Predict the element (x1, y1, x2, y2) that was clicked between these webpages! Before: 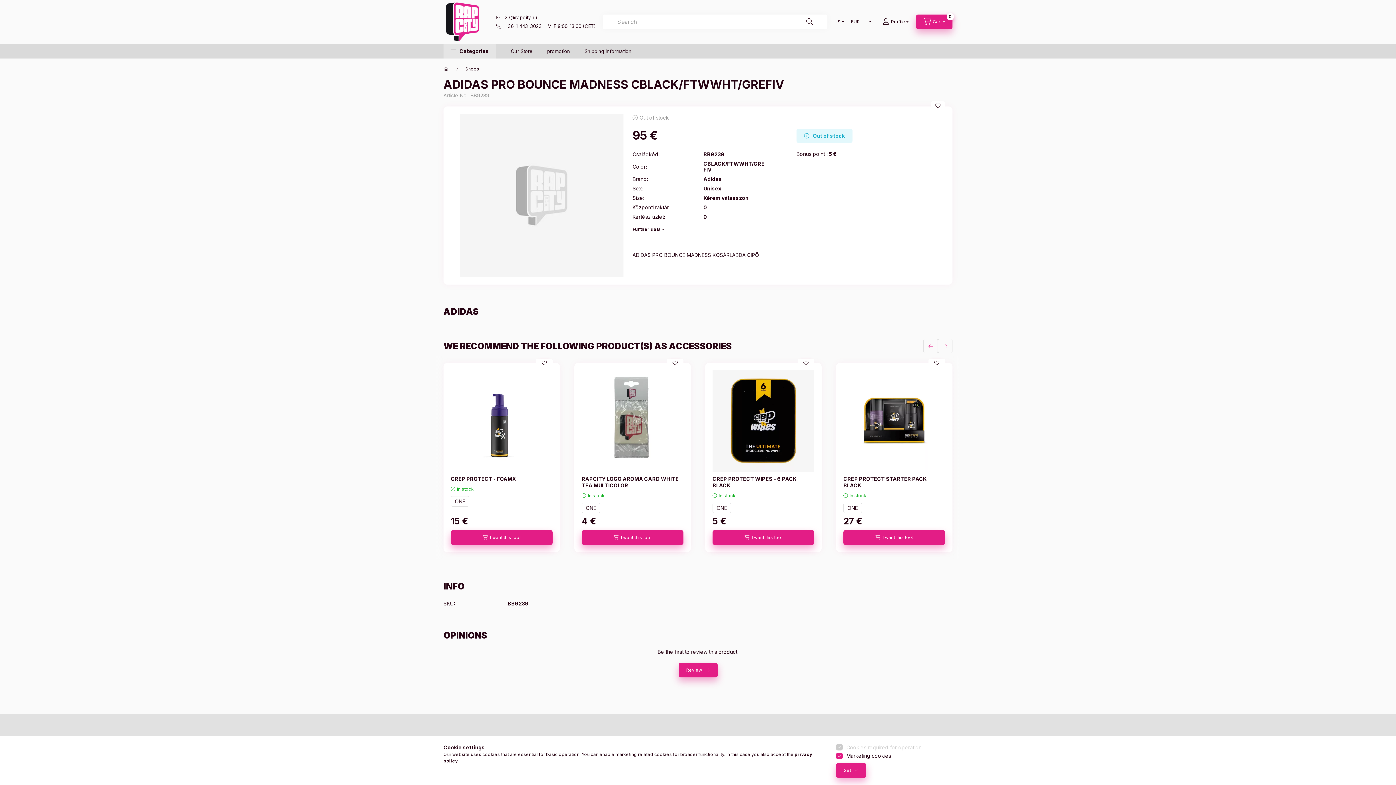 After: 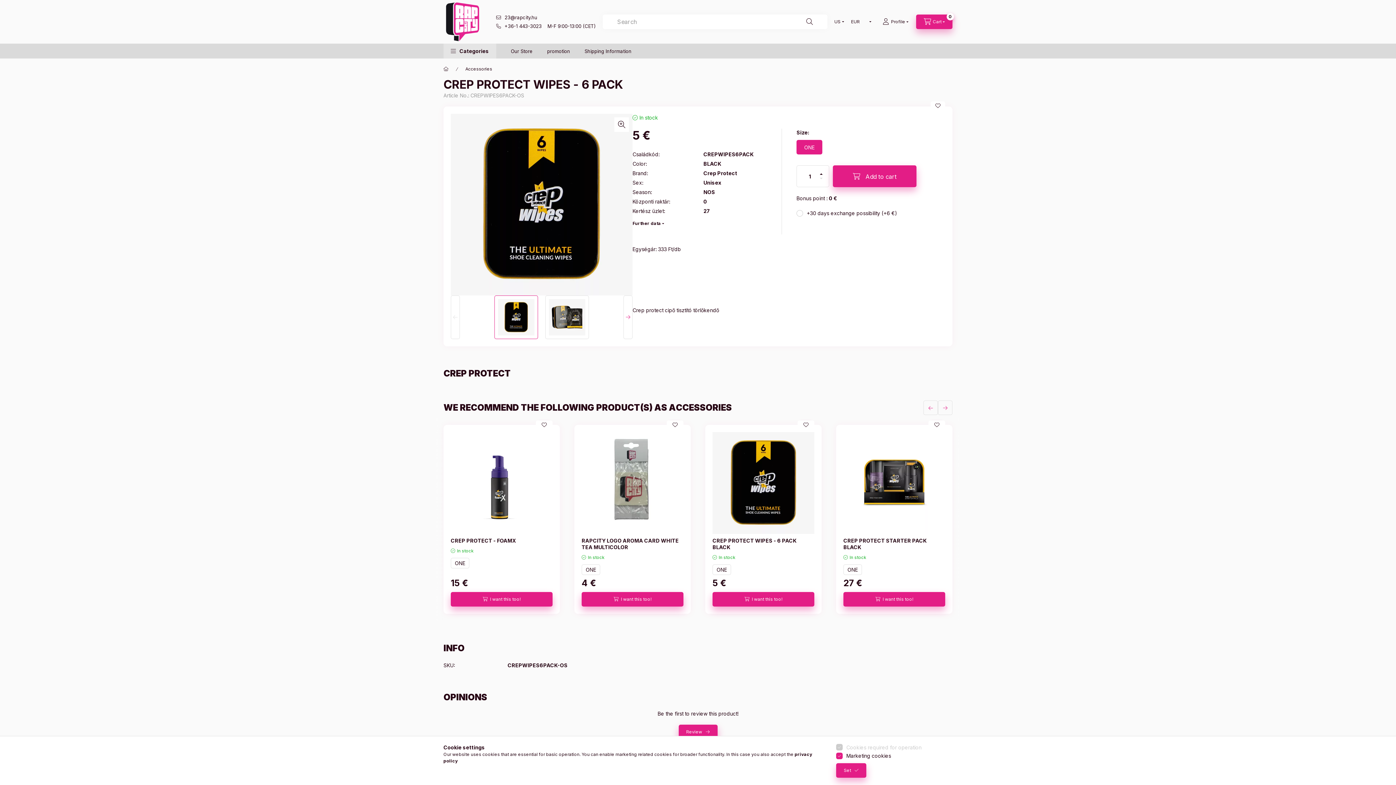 Action: bbox: (712, 502, 731, 513) label: ONE